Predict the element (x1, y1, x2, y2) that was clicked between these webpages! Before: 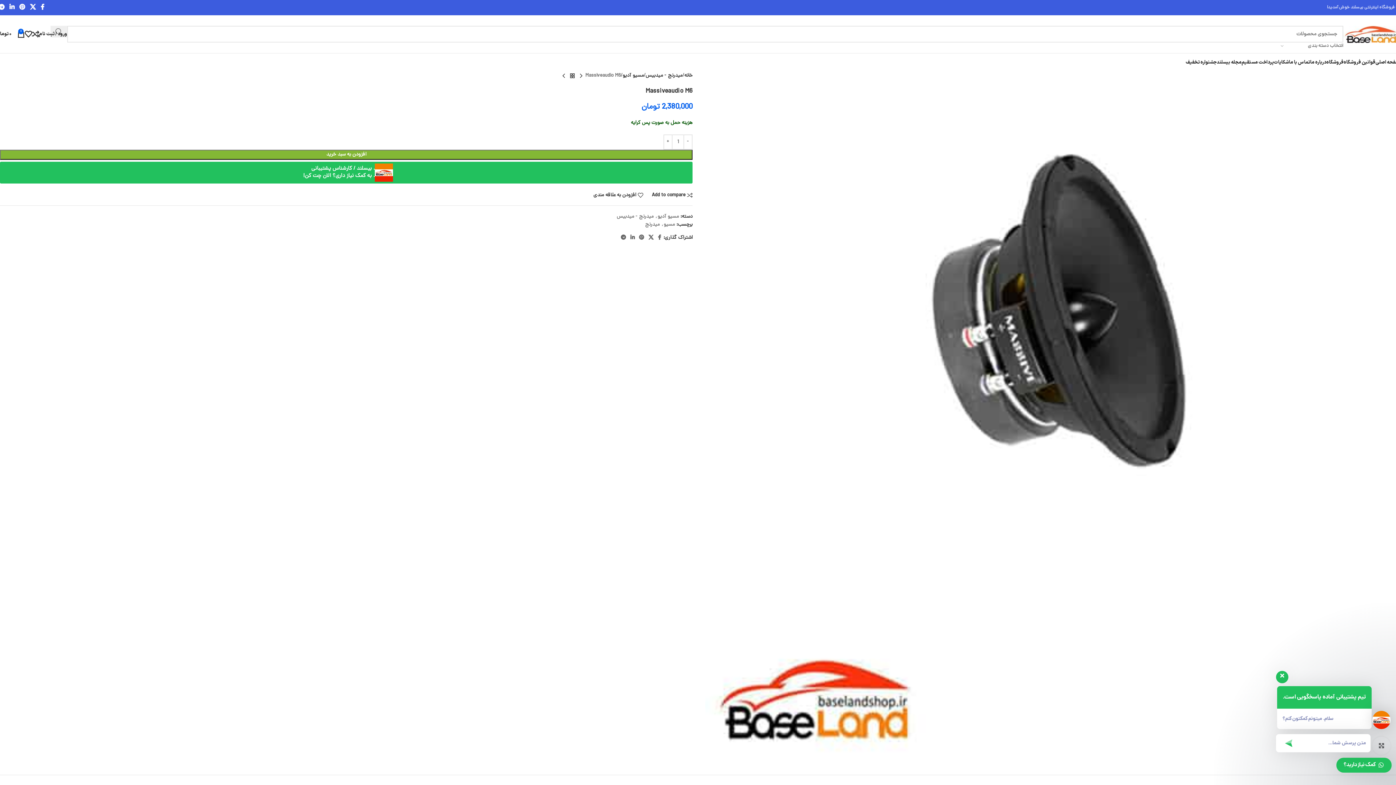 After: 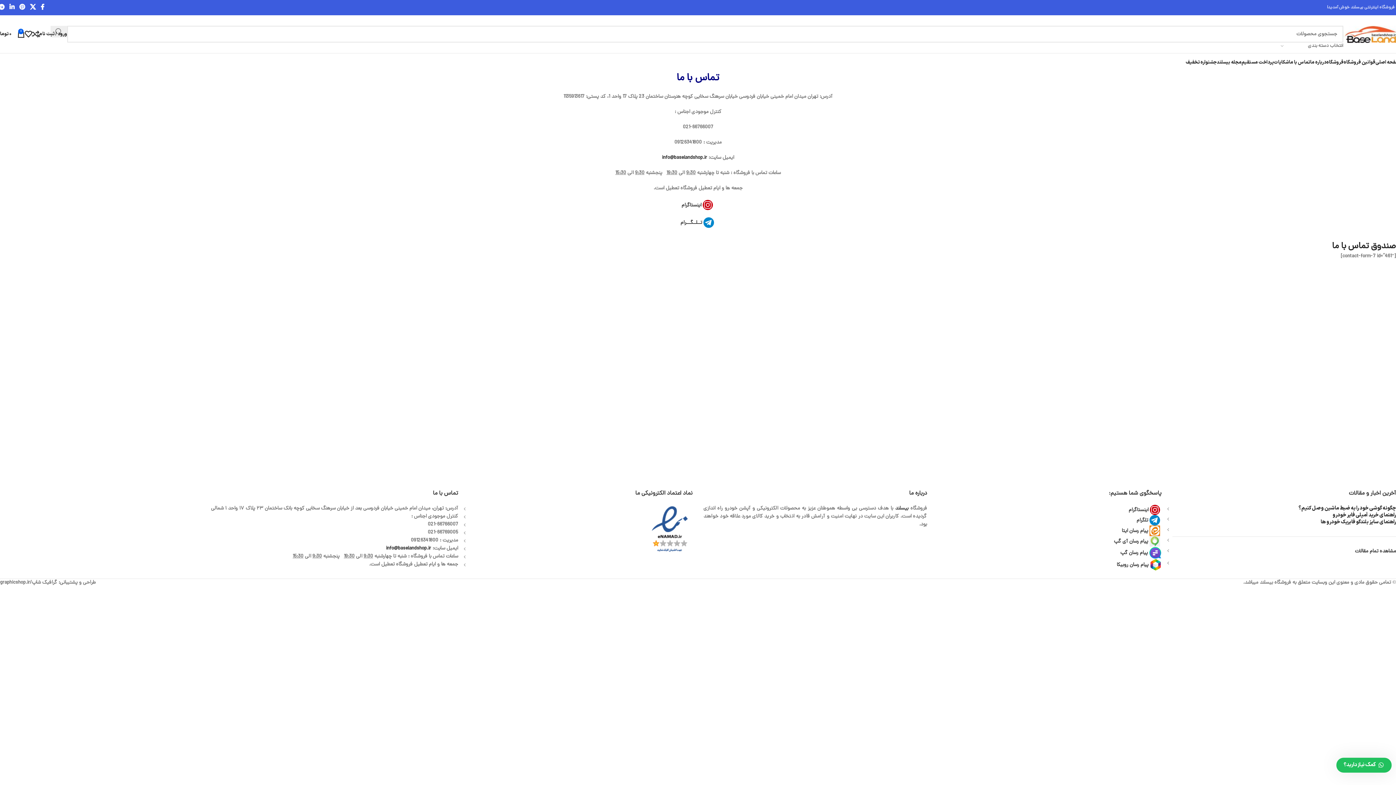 Action: label: تماس با ما bbox: (1289, 55, 1310, 69)